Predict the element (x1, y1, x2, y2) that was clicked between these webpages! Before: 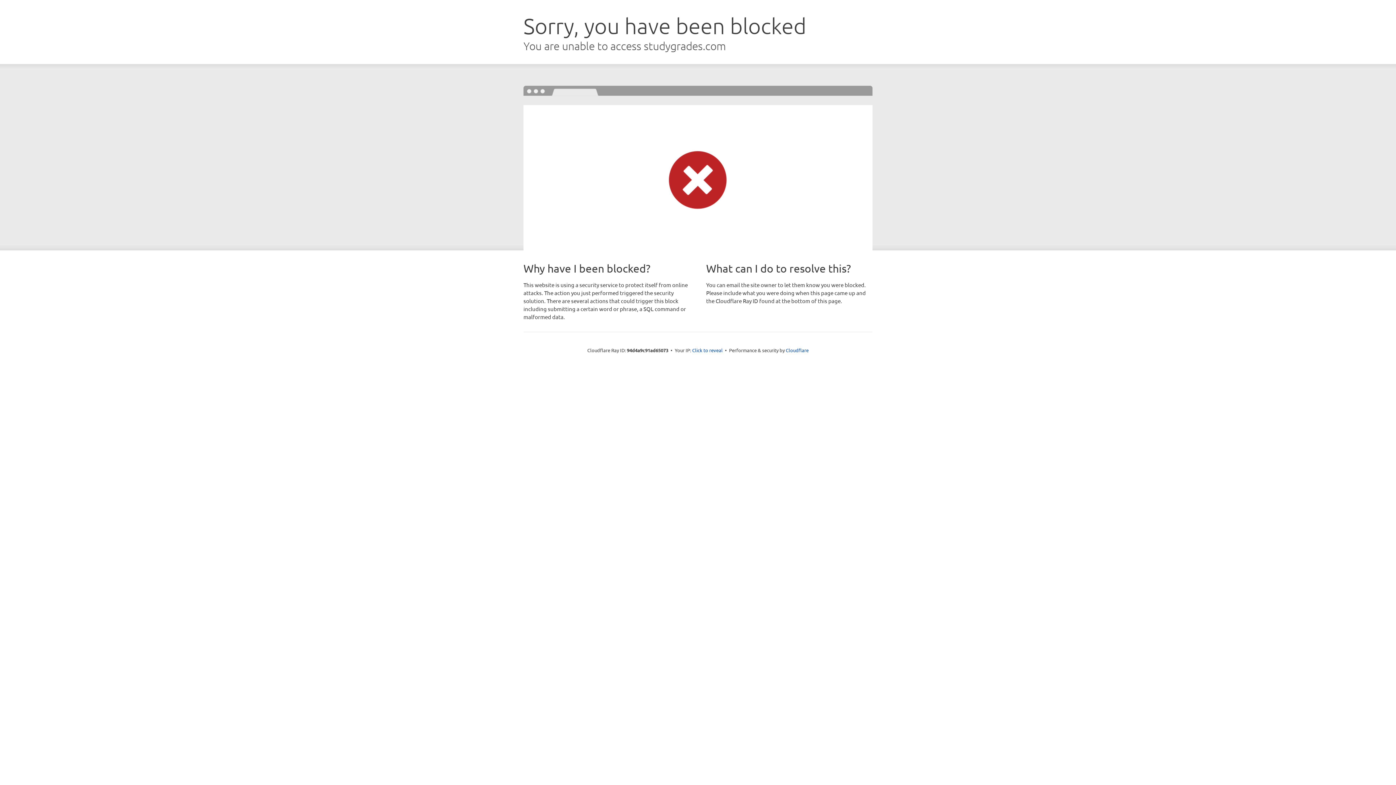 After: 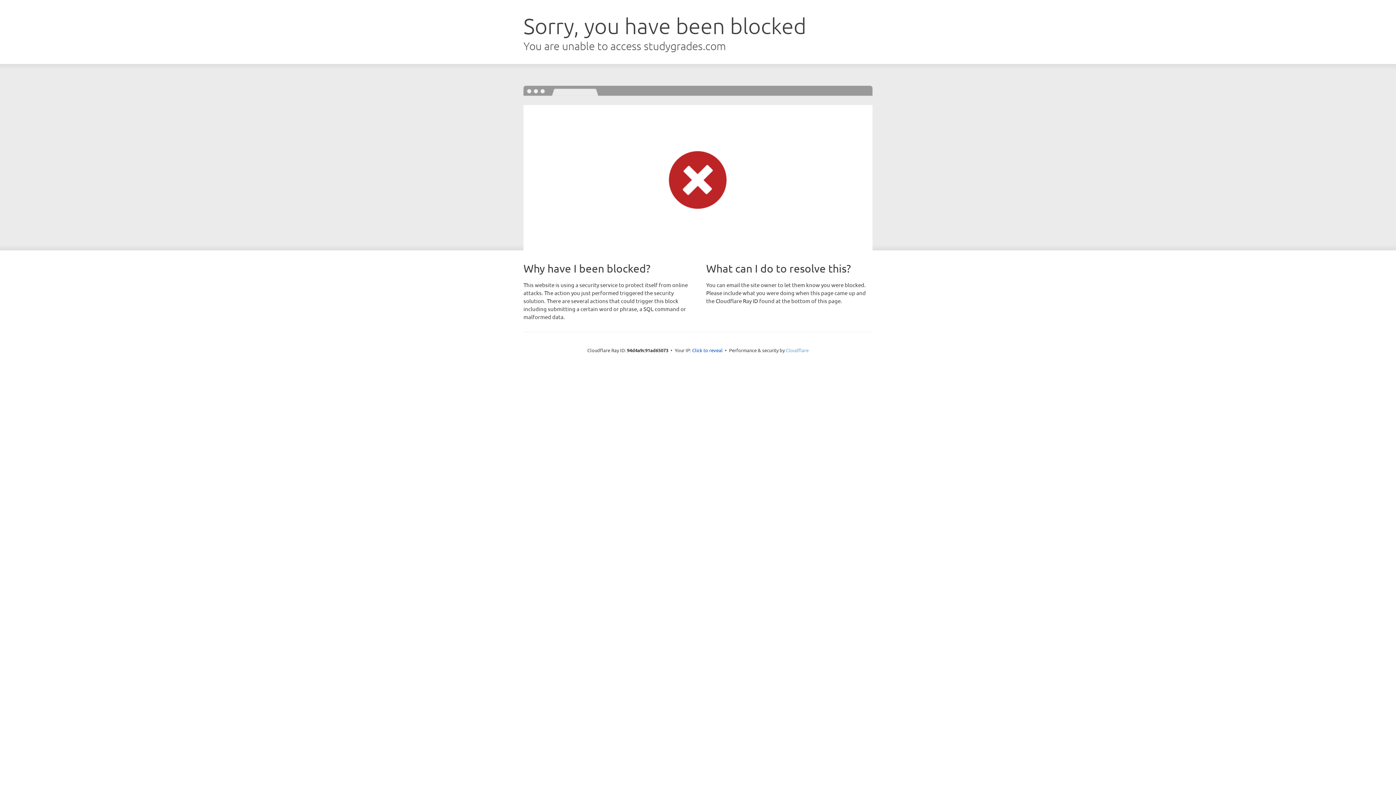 Action: bbox: (786, 347, 808, 353) label: Cloudflare